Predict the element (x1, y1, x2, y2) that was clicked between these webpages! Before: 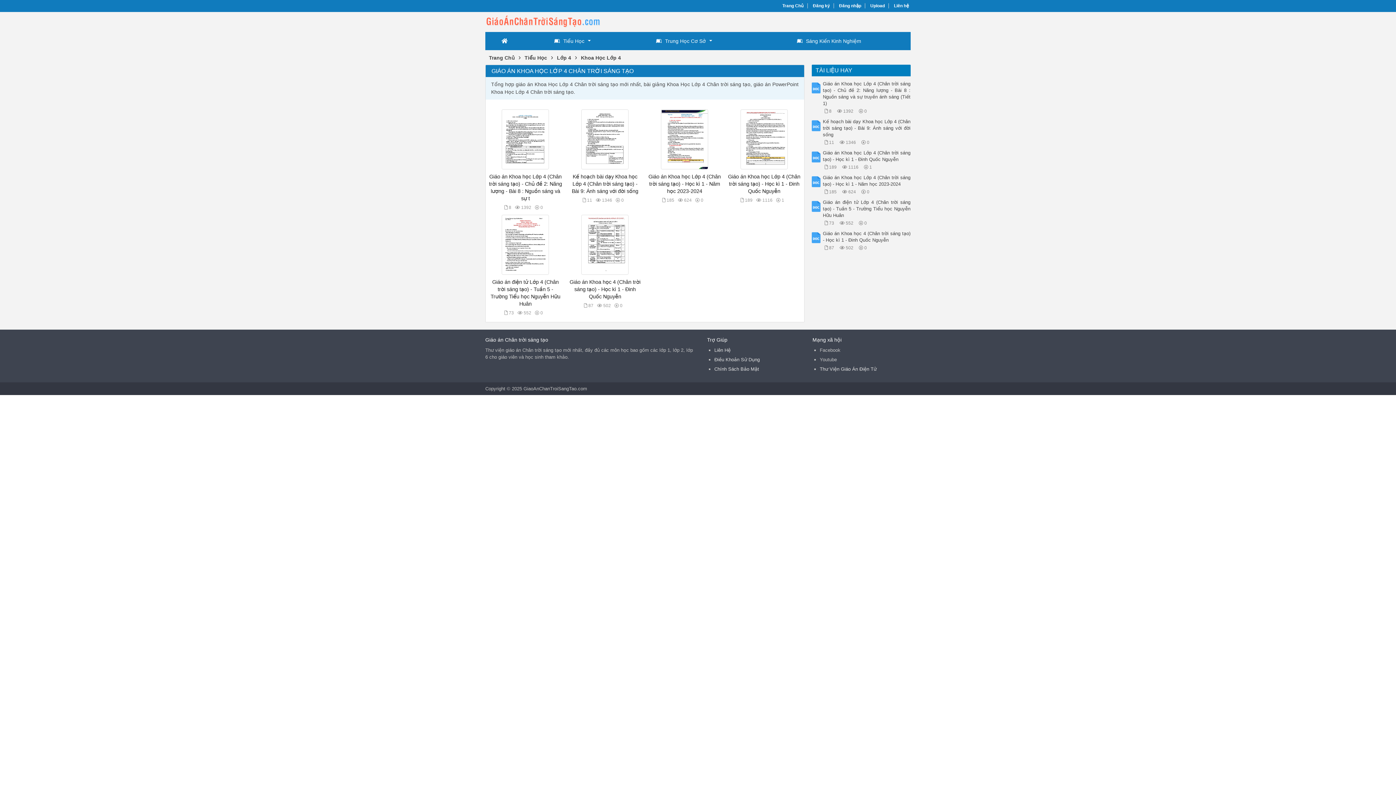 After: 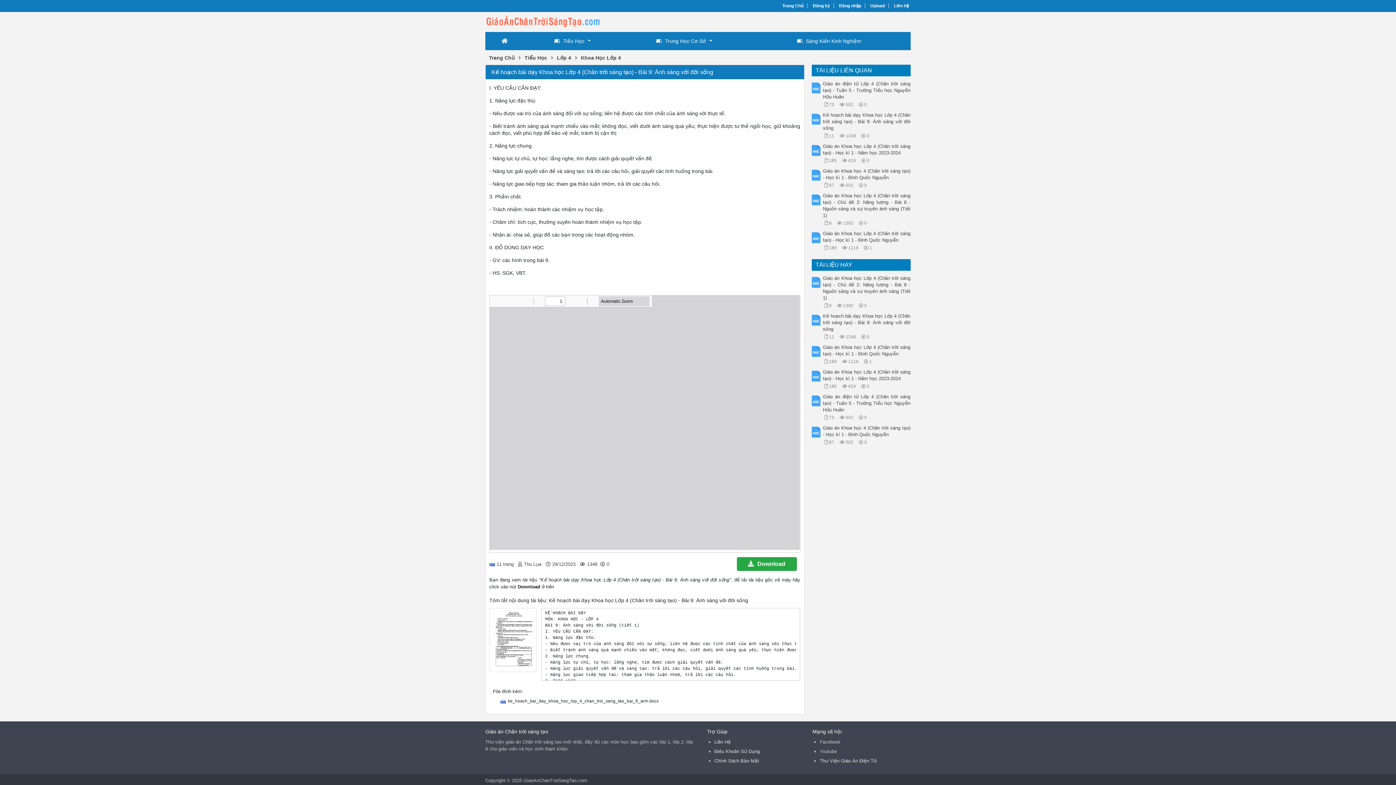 Action: label: Kế hoạch bài dạy Khoa học Lớp 4 (Chân trời sáng tạo) - Bài 9: Ánh sáng với đời sống bbox: (571, 173, 638, 194)